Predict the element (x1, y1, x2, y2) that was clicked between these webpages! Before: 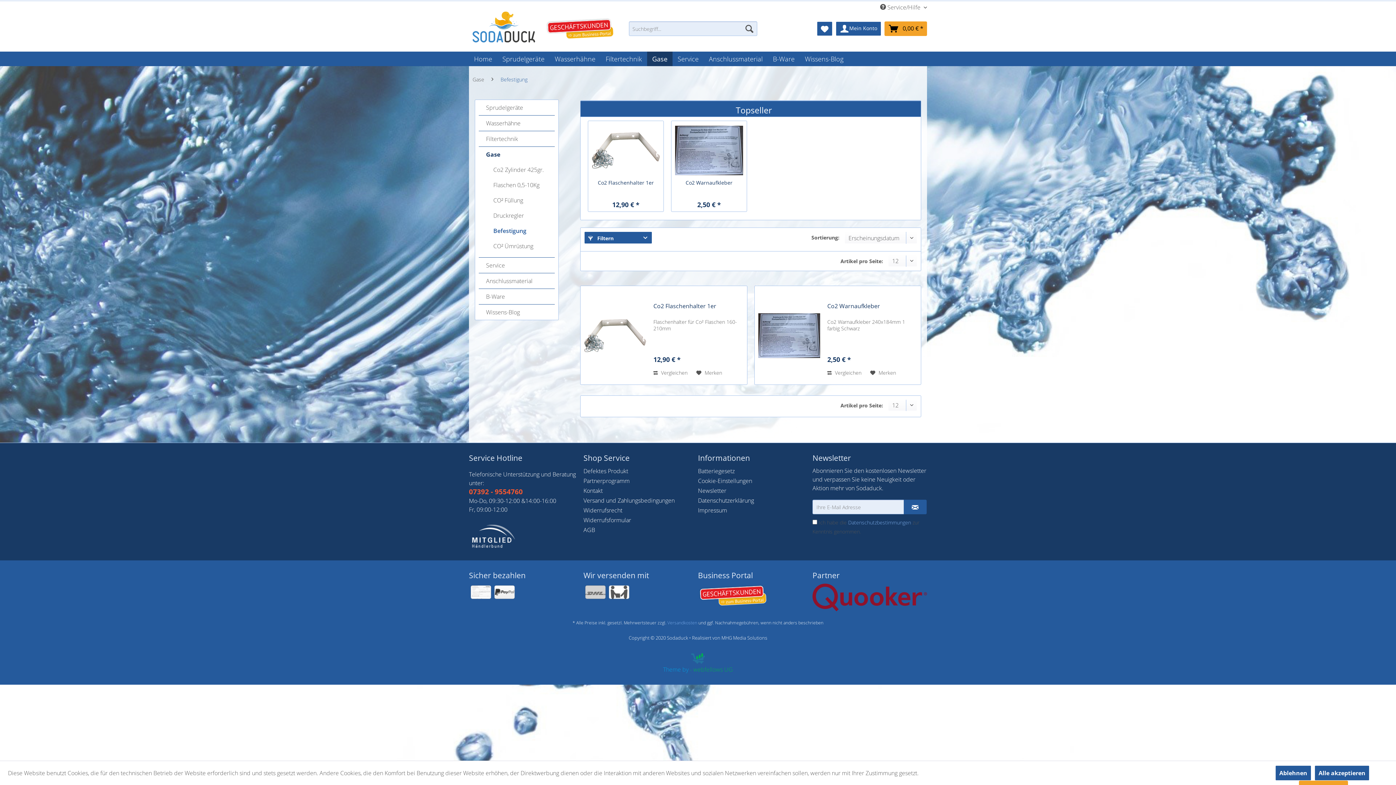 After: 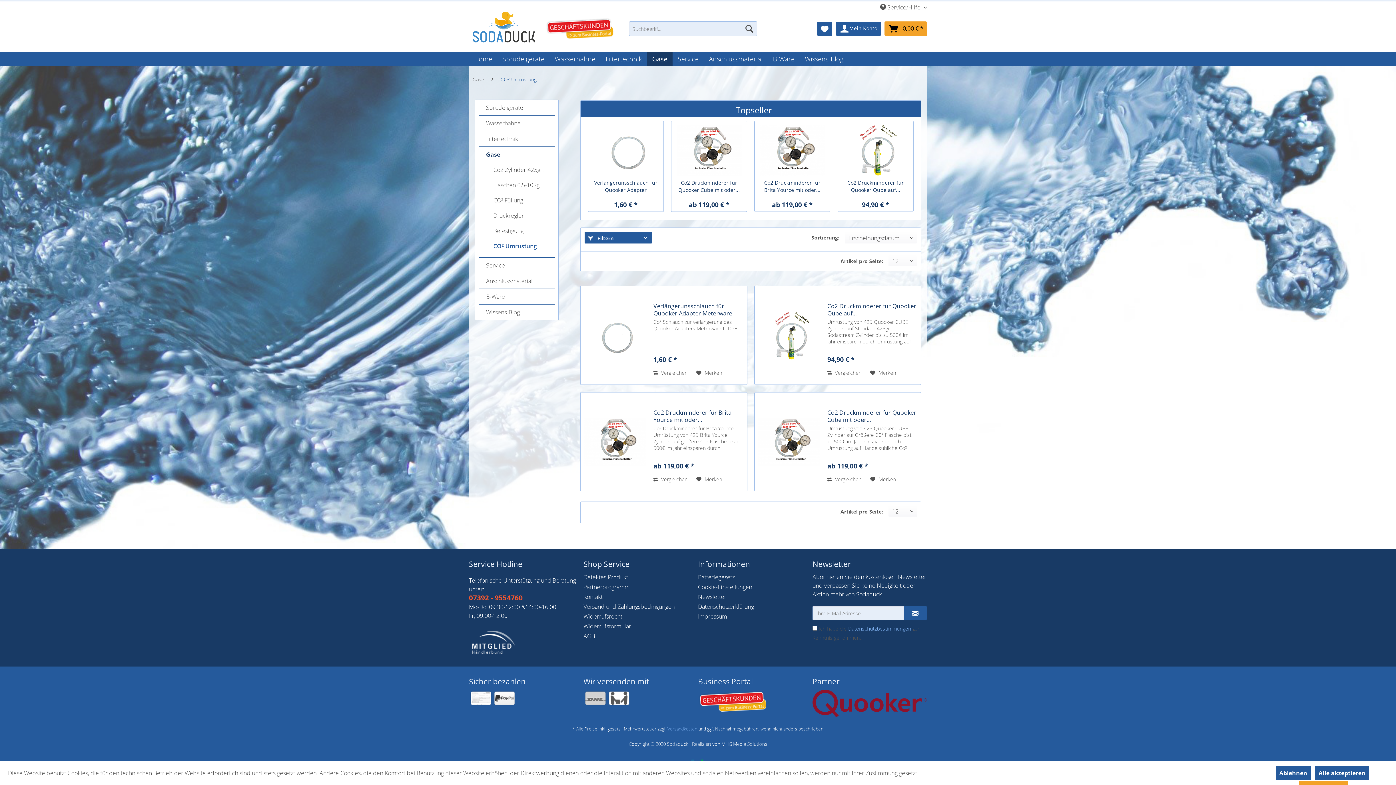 Action: bbox: (489, 238, 547, 253) label: CO² Ümrüstung